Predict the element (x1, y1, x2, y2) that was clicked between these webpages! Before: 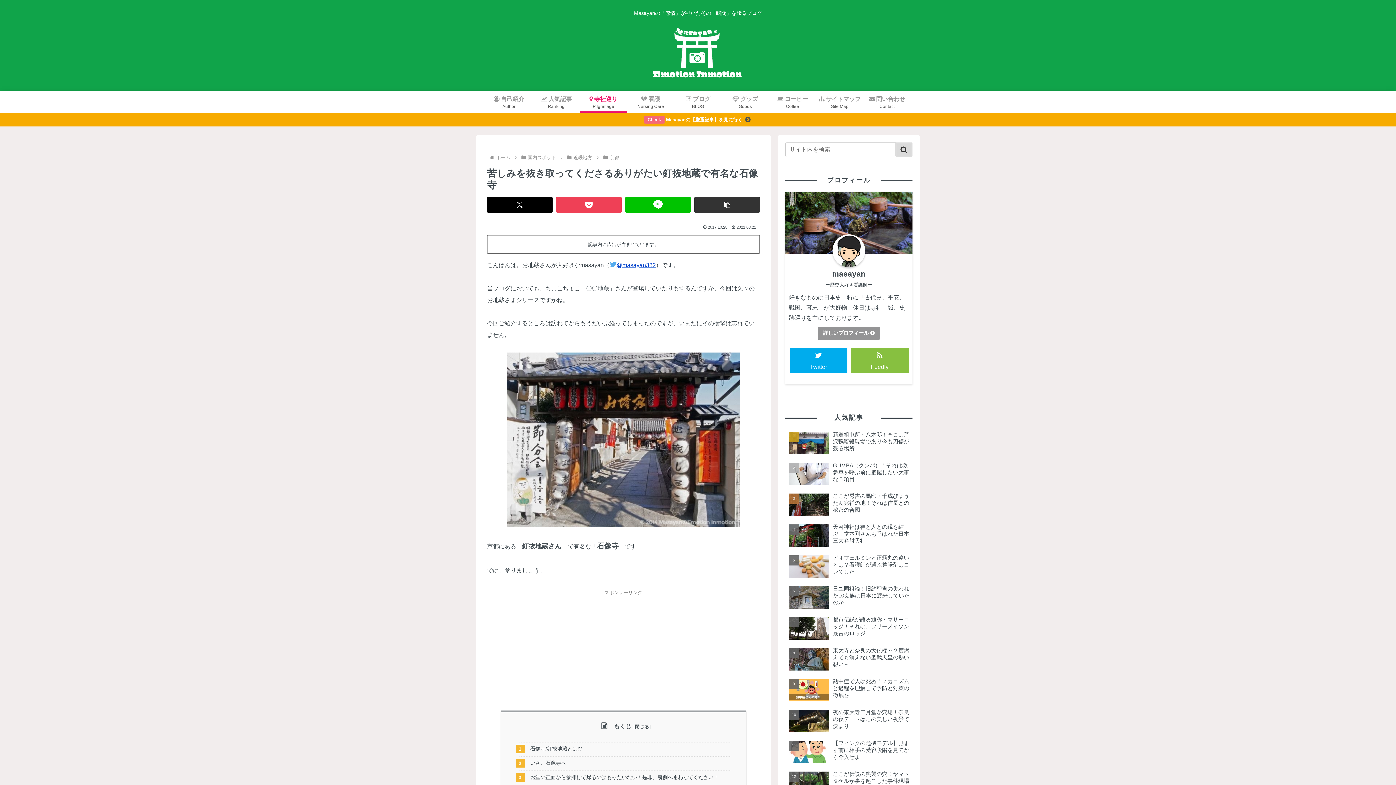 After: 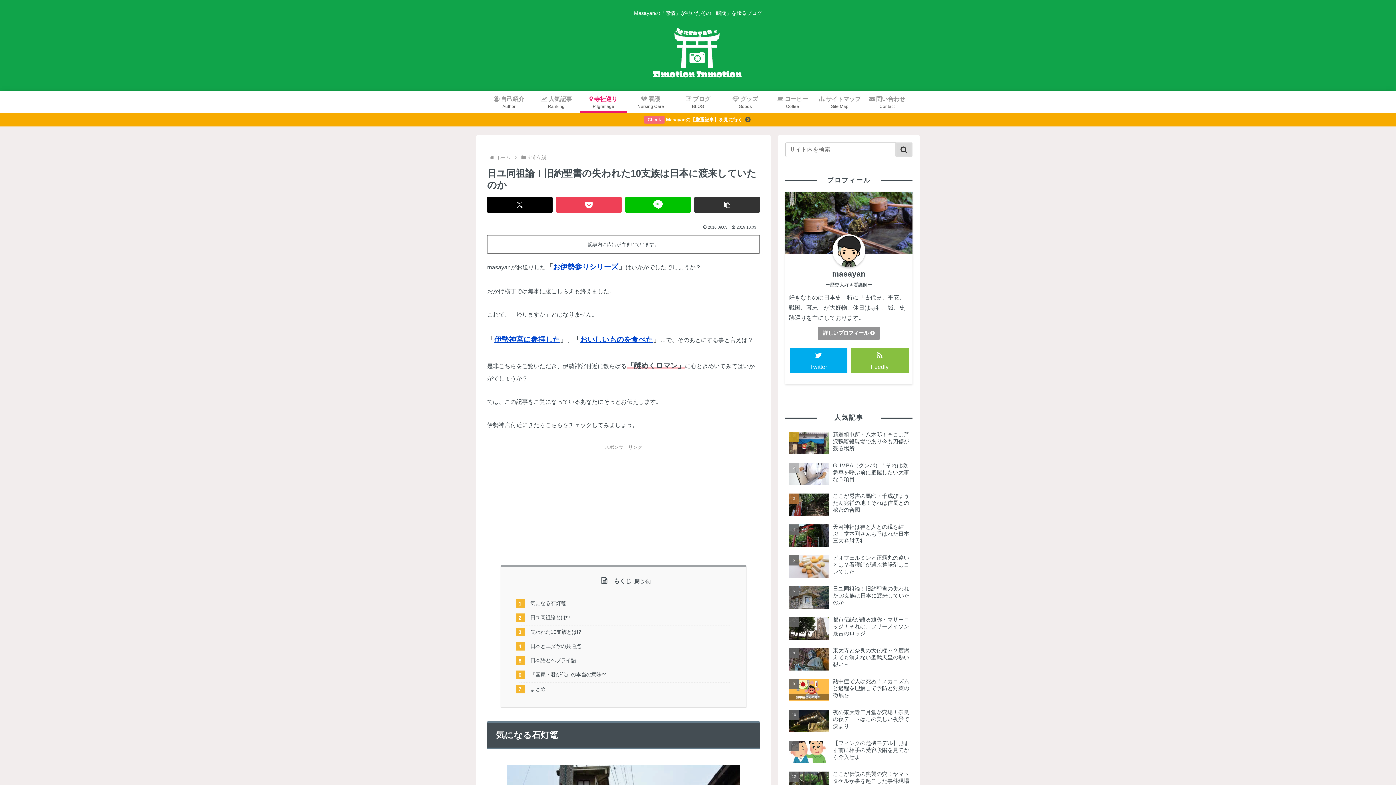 Action: bbox: (785, 583, 912, 613) label: 日ユ同祖論！旧約聖書の失われた10支族は日本に渡来していたのか